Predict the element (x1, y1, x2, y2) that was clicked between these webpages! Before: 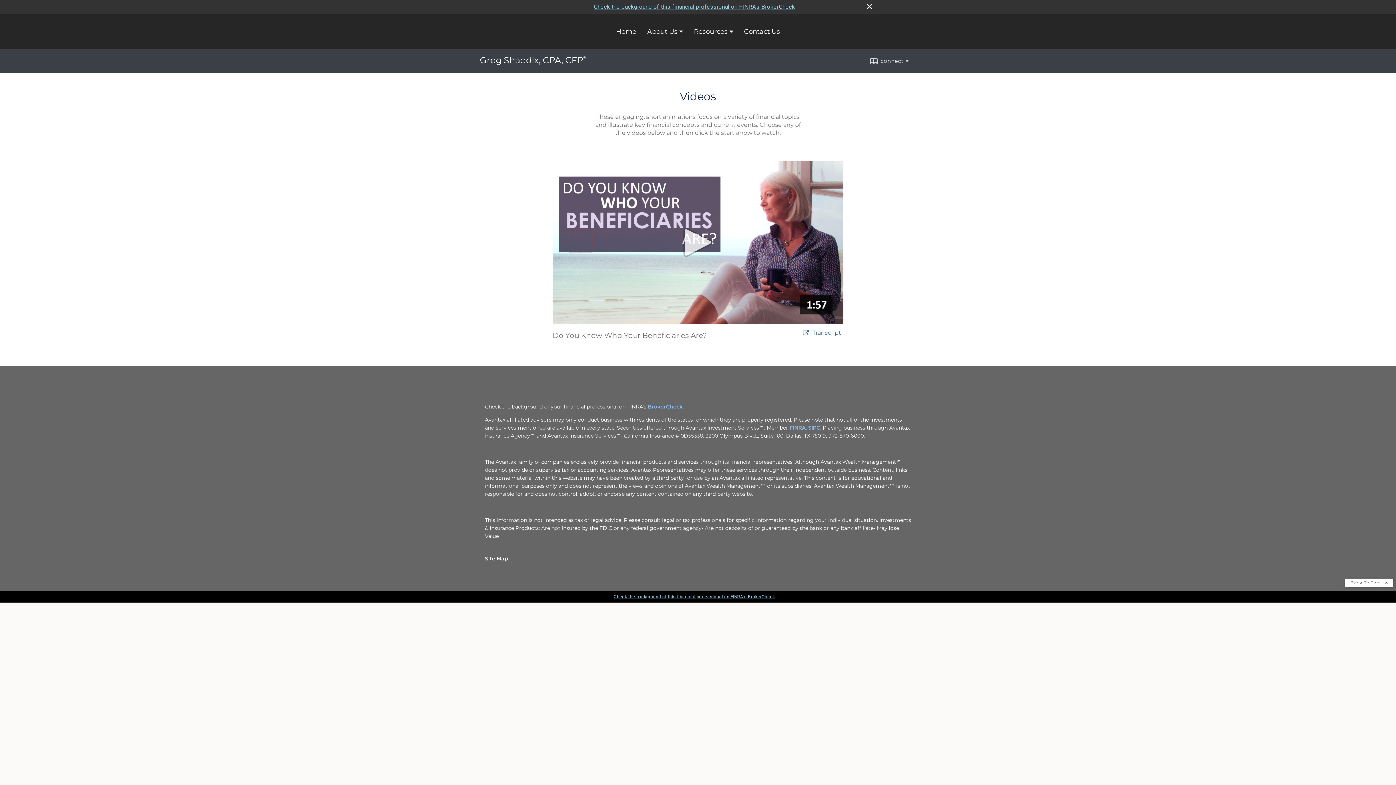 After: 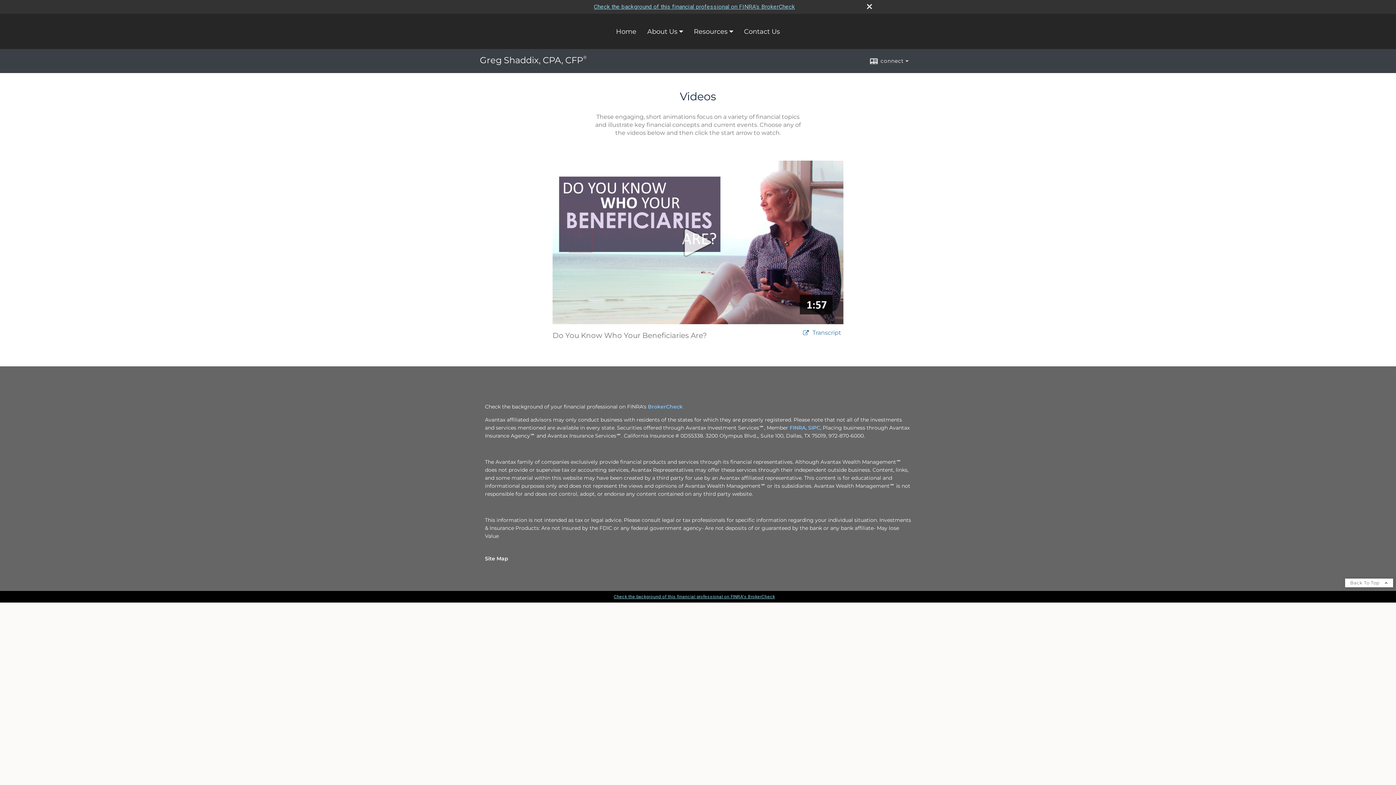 Action: bbox: (803, 330, 809, 336) label: open video Do You Know Who Your Beneficiaries Are?  in a new tab